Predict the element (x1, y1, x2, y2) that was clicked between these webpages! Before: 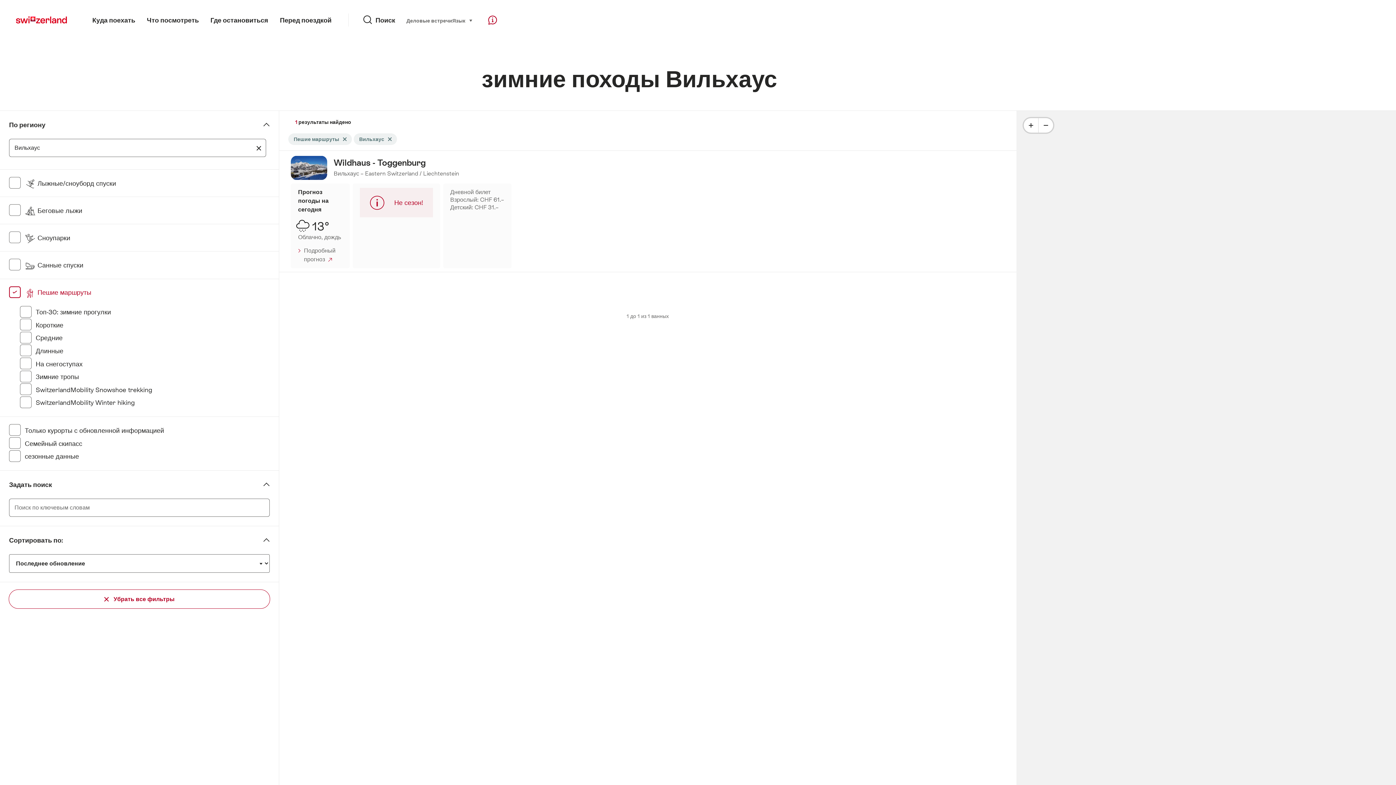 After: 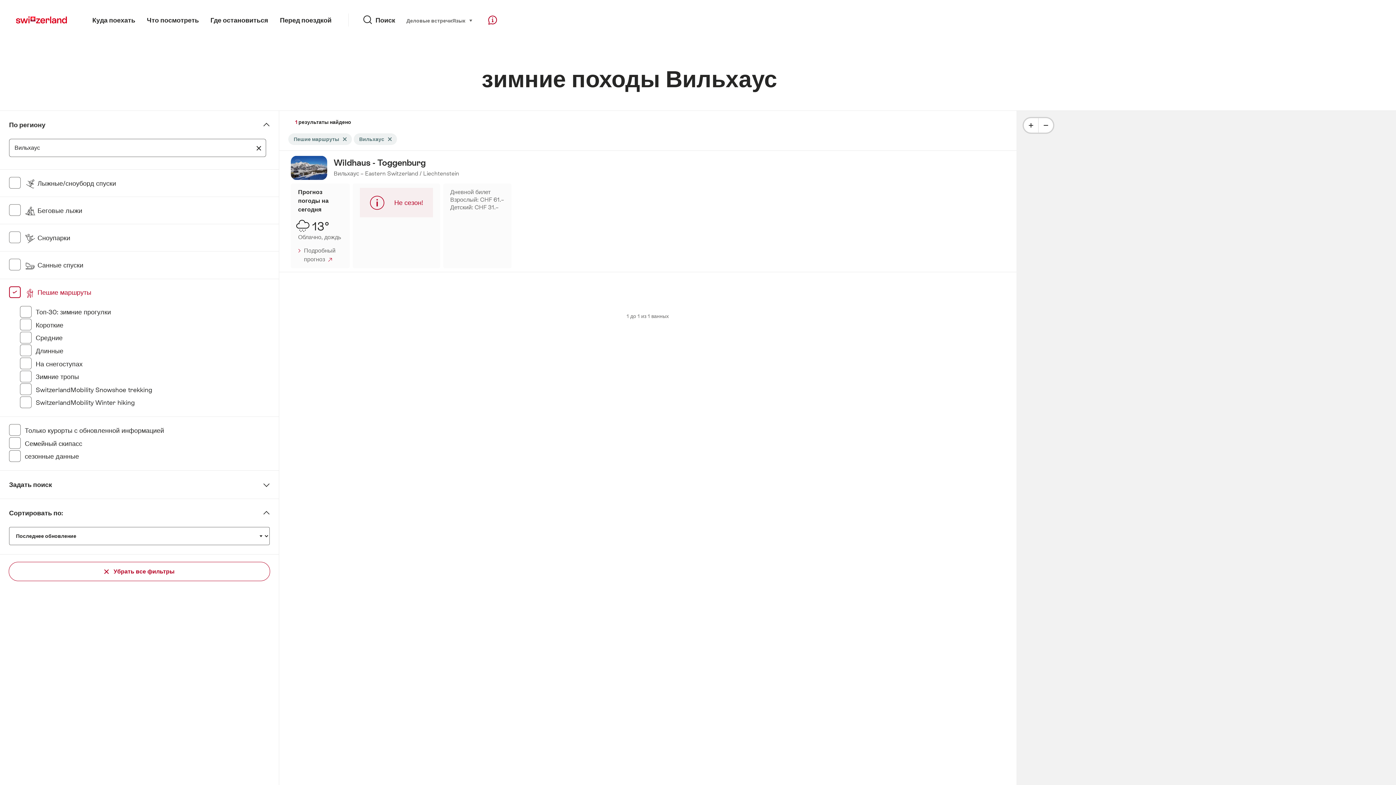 Action: label: Задать поиск bbox: (0, 470, 278, 498)